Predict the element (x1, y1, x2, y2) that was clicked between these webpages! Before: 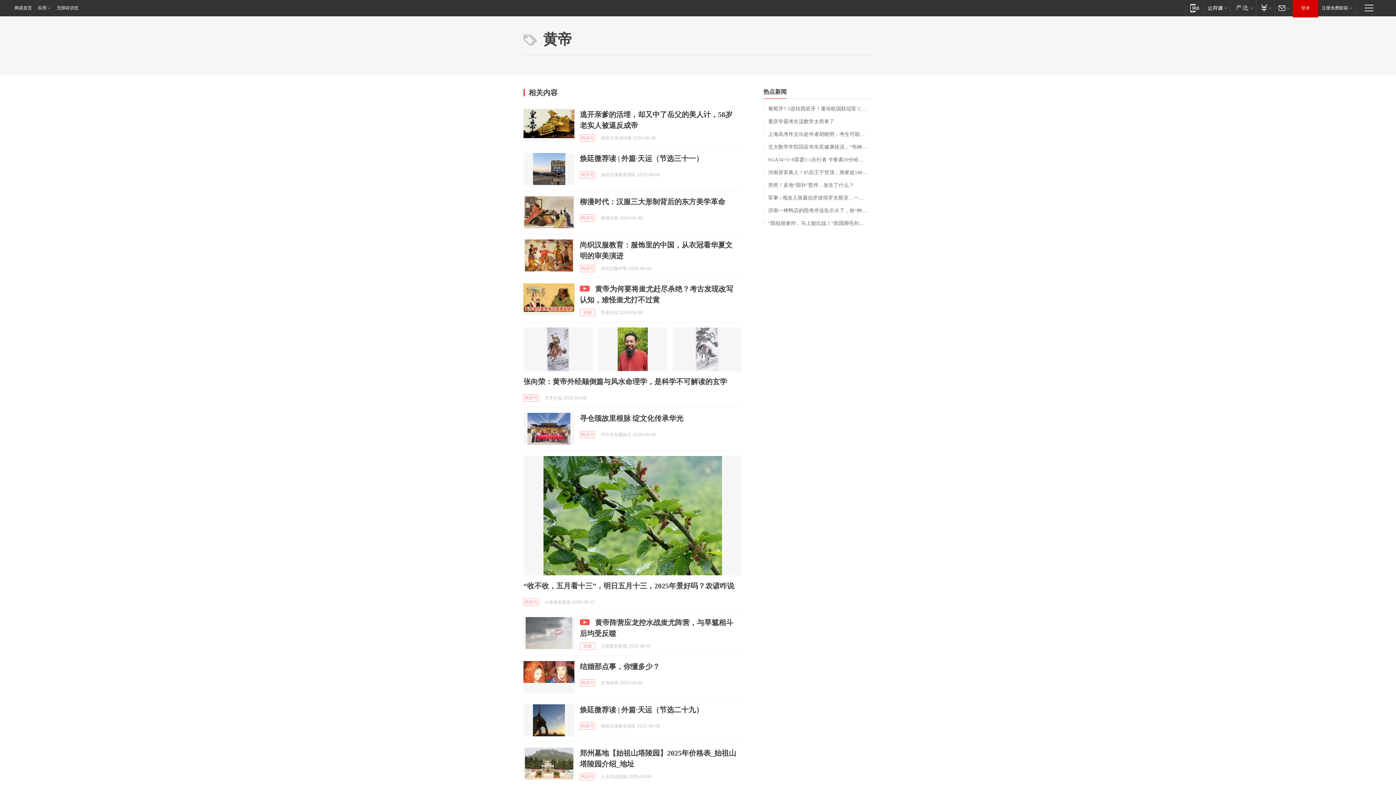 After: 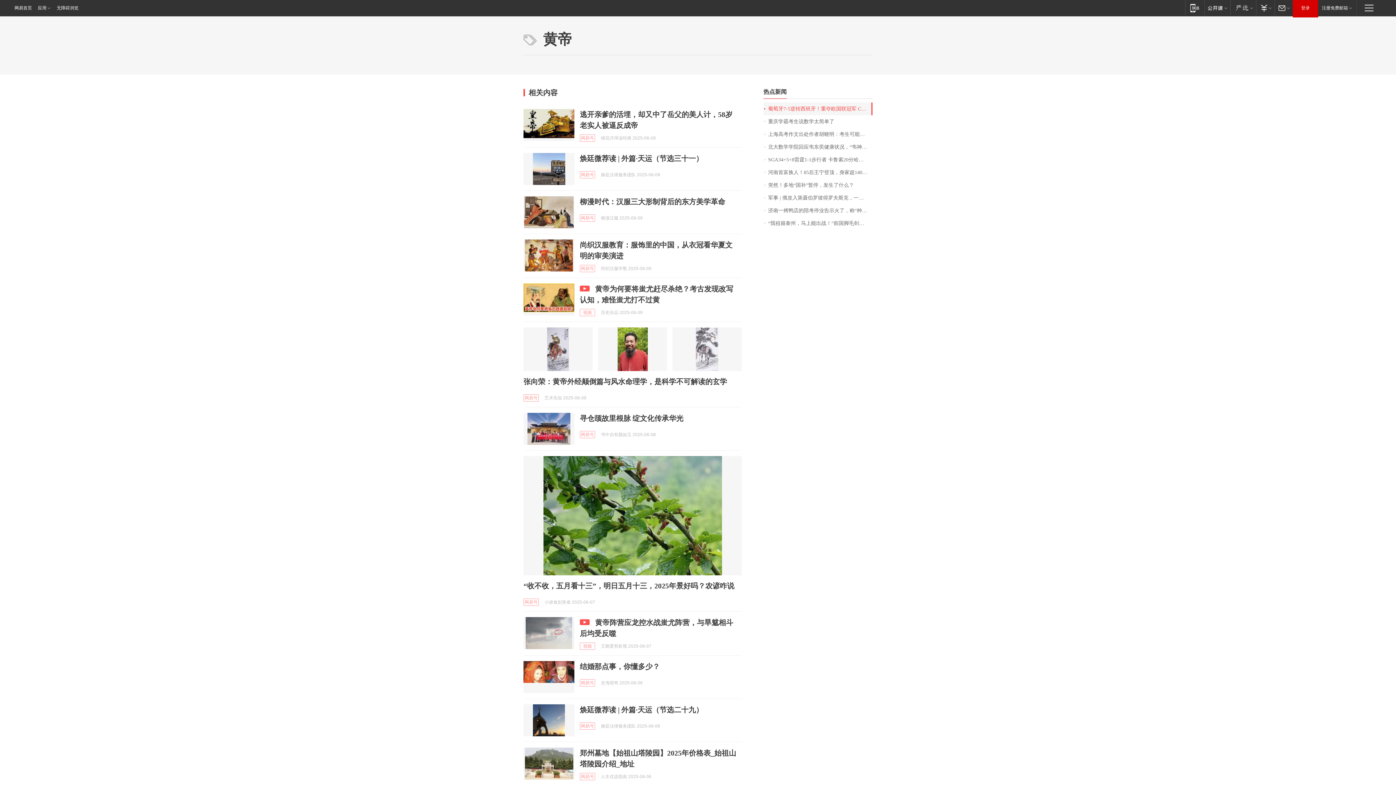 Action: label: 葡萄牙7-5逆转西班牙！重夺欧国联冠军 C罗破门救主 莫拉塔失点 bbox: (763, 102, 872, 115)